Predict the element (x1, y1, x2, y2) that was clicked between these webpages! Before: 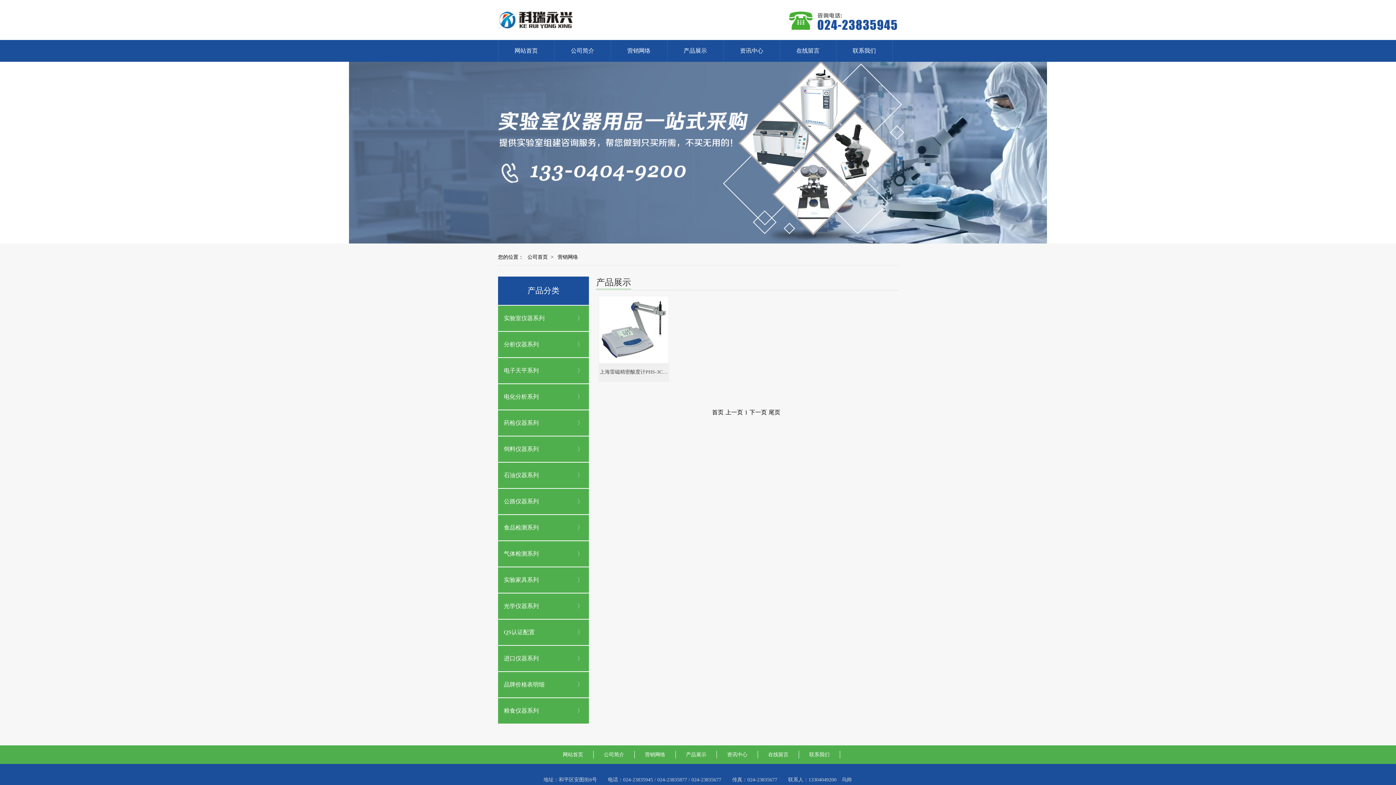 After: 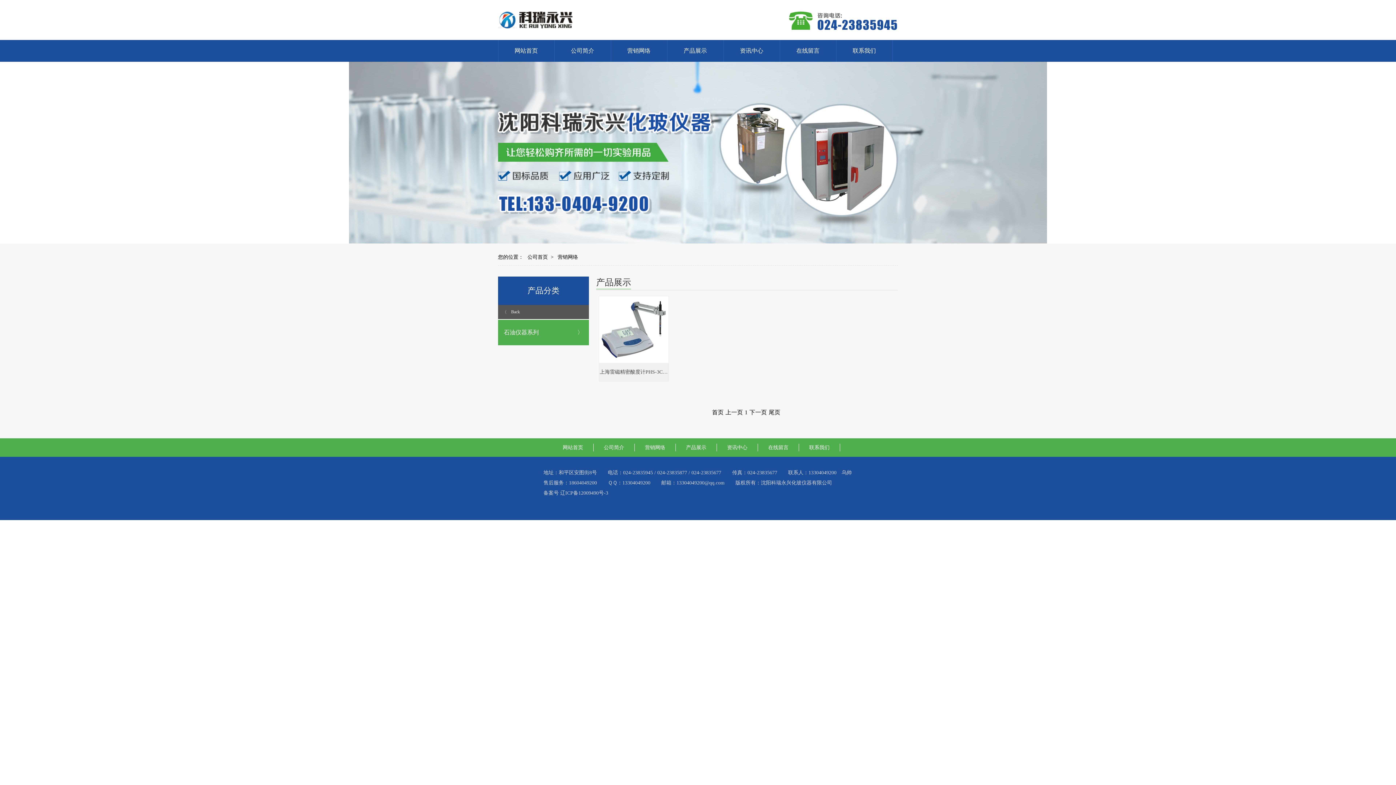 Action: bbox: (498, 462, 589, 488) label: 石油仪器系列